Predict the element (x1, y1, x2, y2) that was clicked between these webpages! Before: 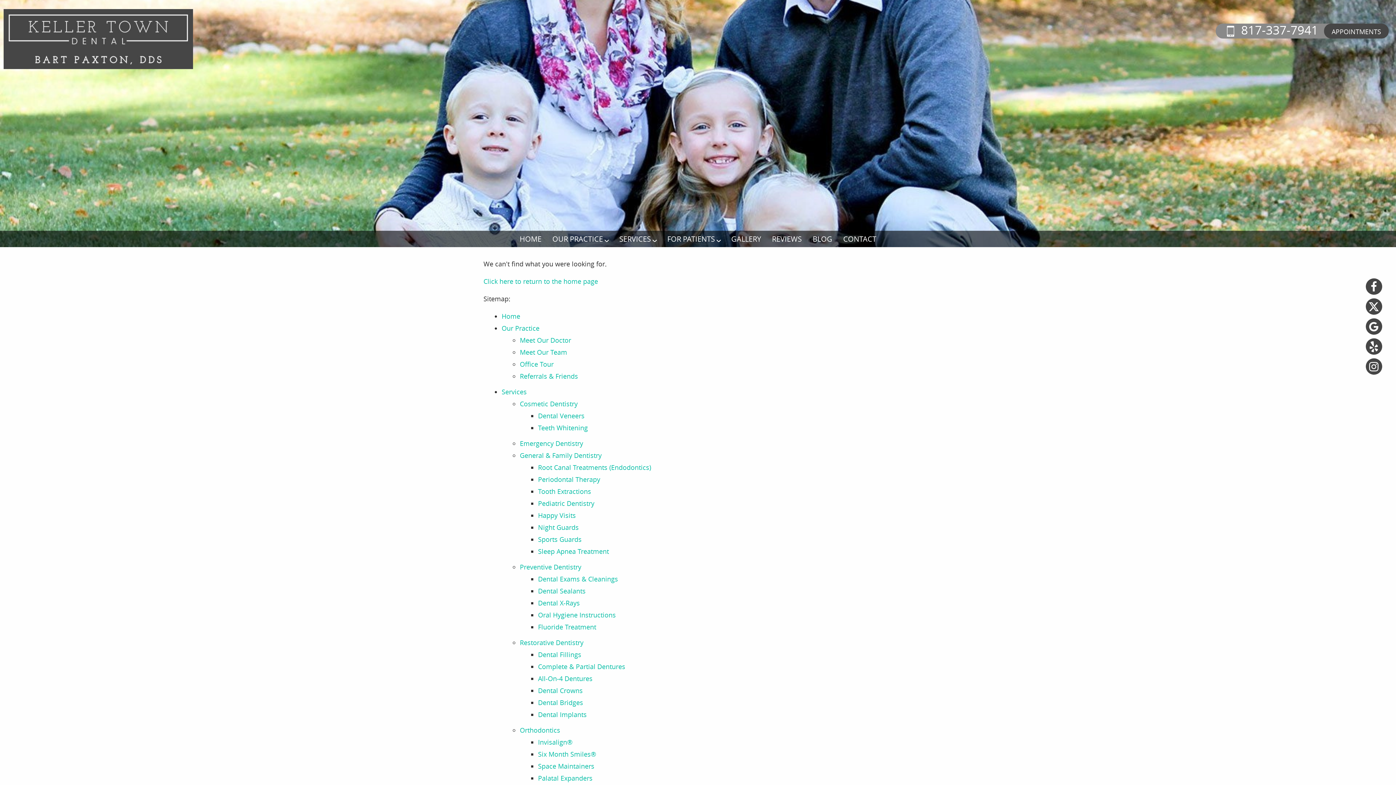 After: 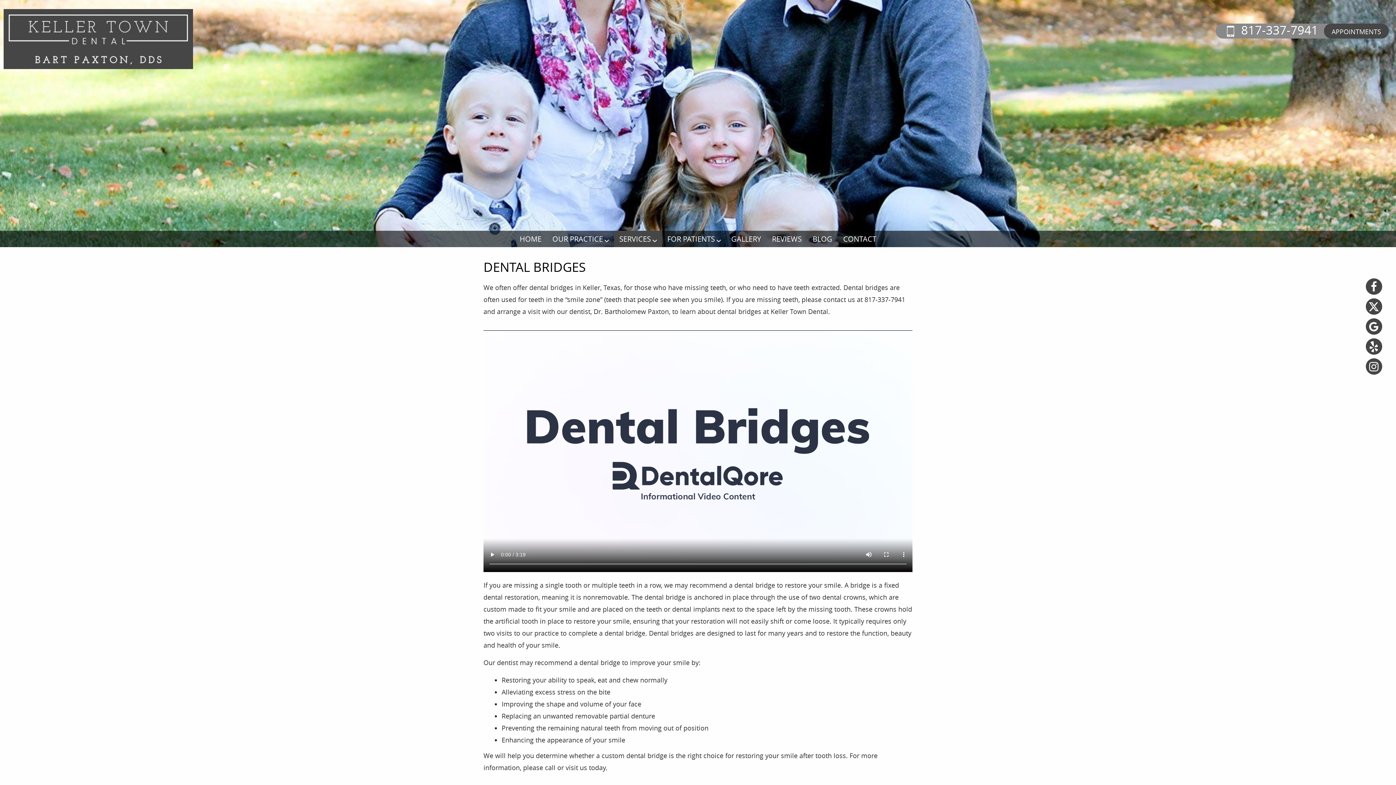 Action: bbox: (538, 698, 583, 707) label: Dental Bridges